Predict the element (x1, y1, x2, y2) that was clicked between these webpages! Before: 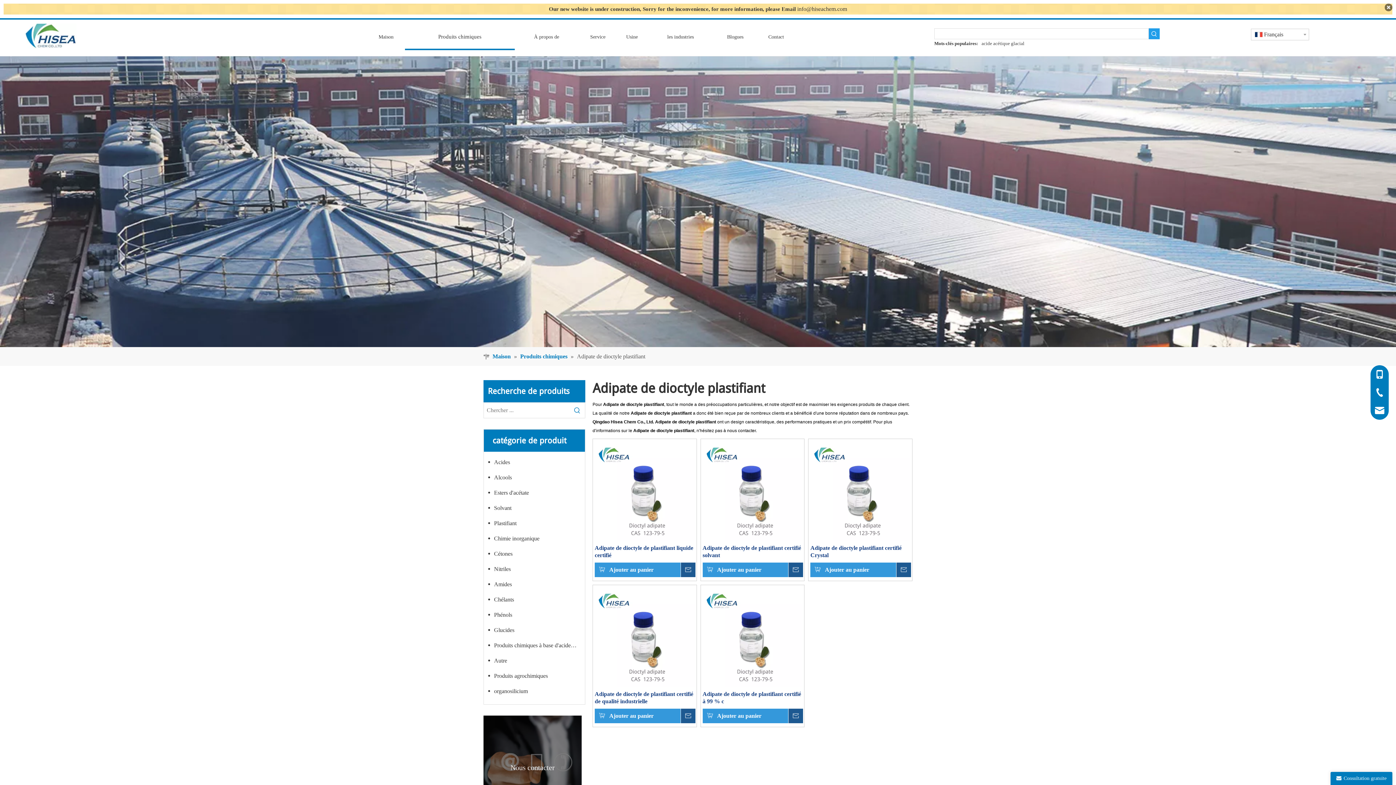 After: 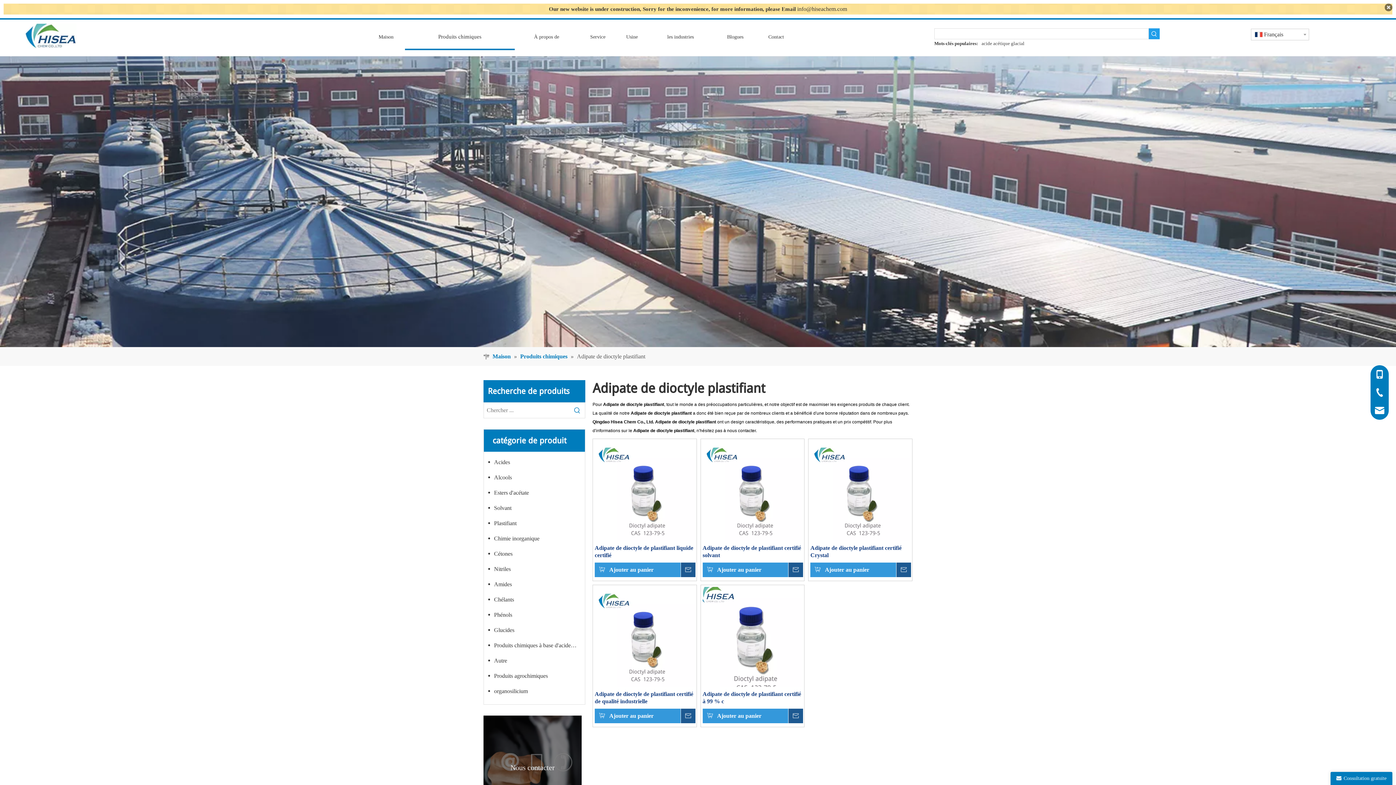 Action: bbox: (702, 633, 802, 639)